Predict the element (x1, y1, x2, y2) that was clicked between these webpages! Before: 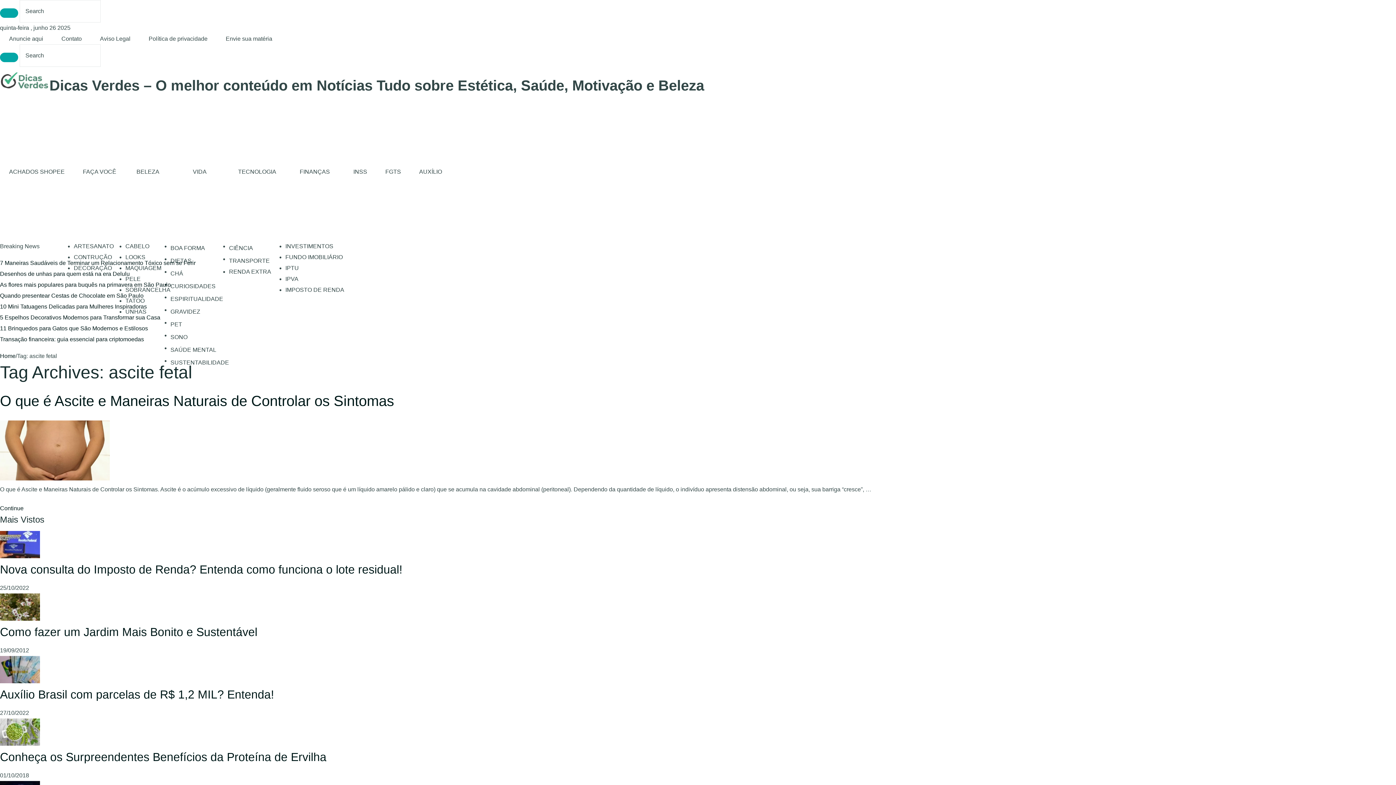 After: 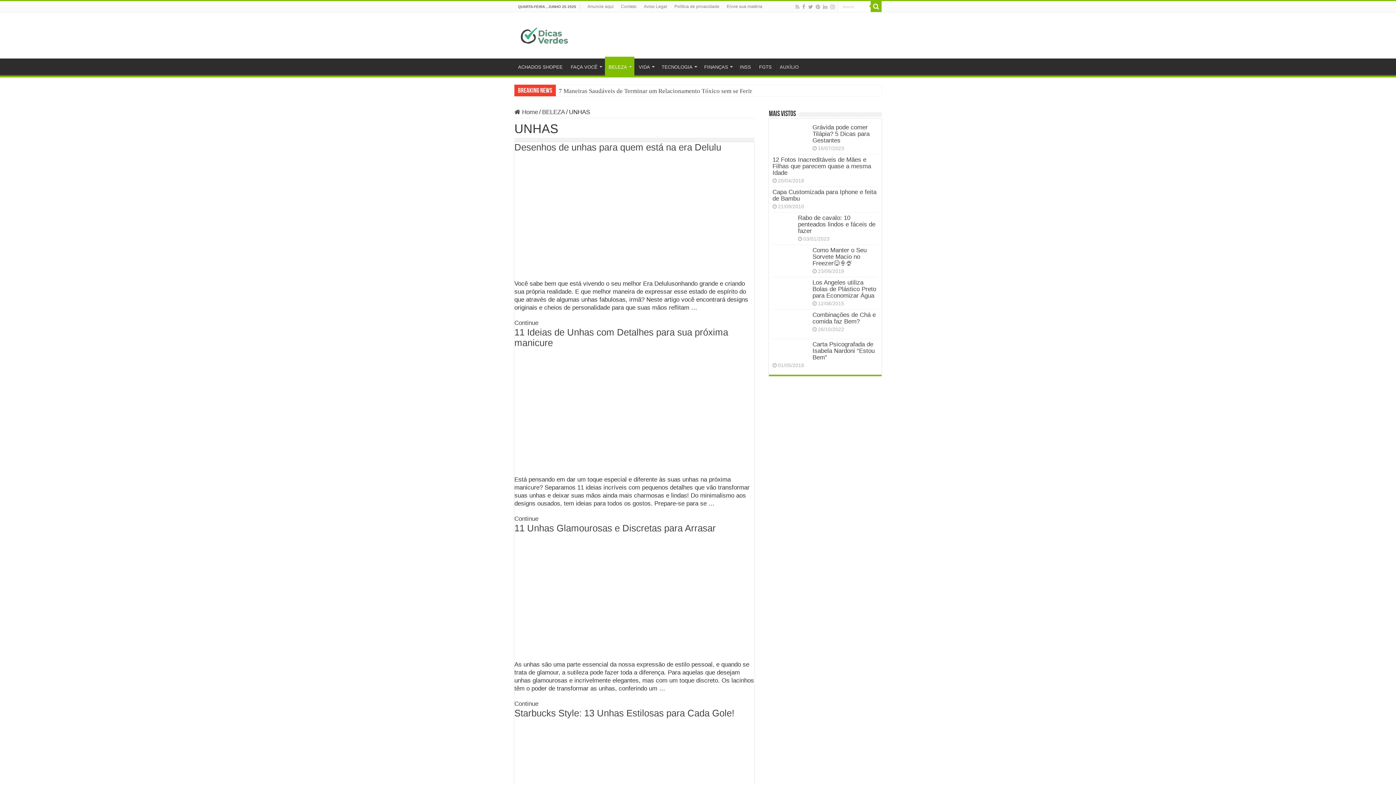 Action: label: UNHAS bbox: (125, 306, 170, 317)